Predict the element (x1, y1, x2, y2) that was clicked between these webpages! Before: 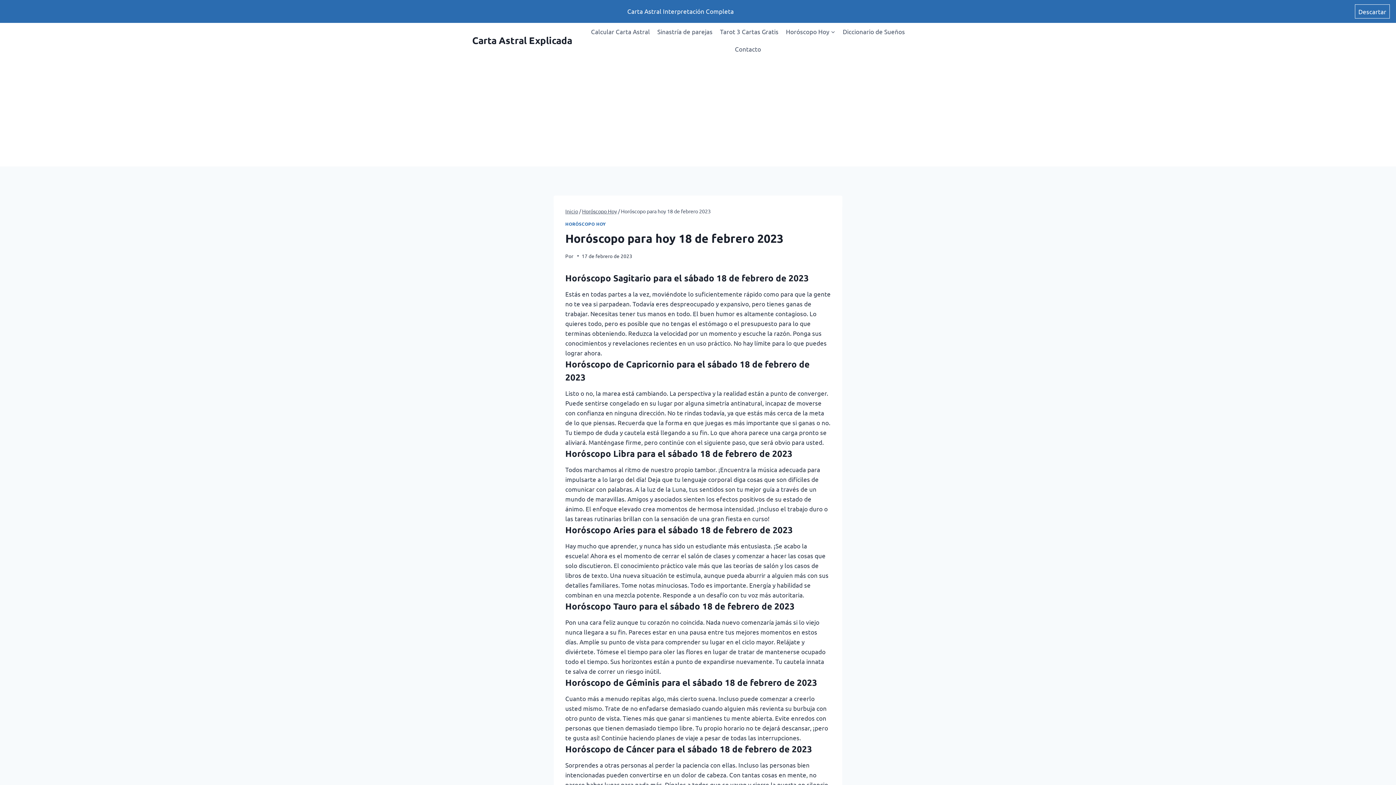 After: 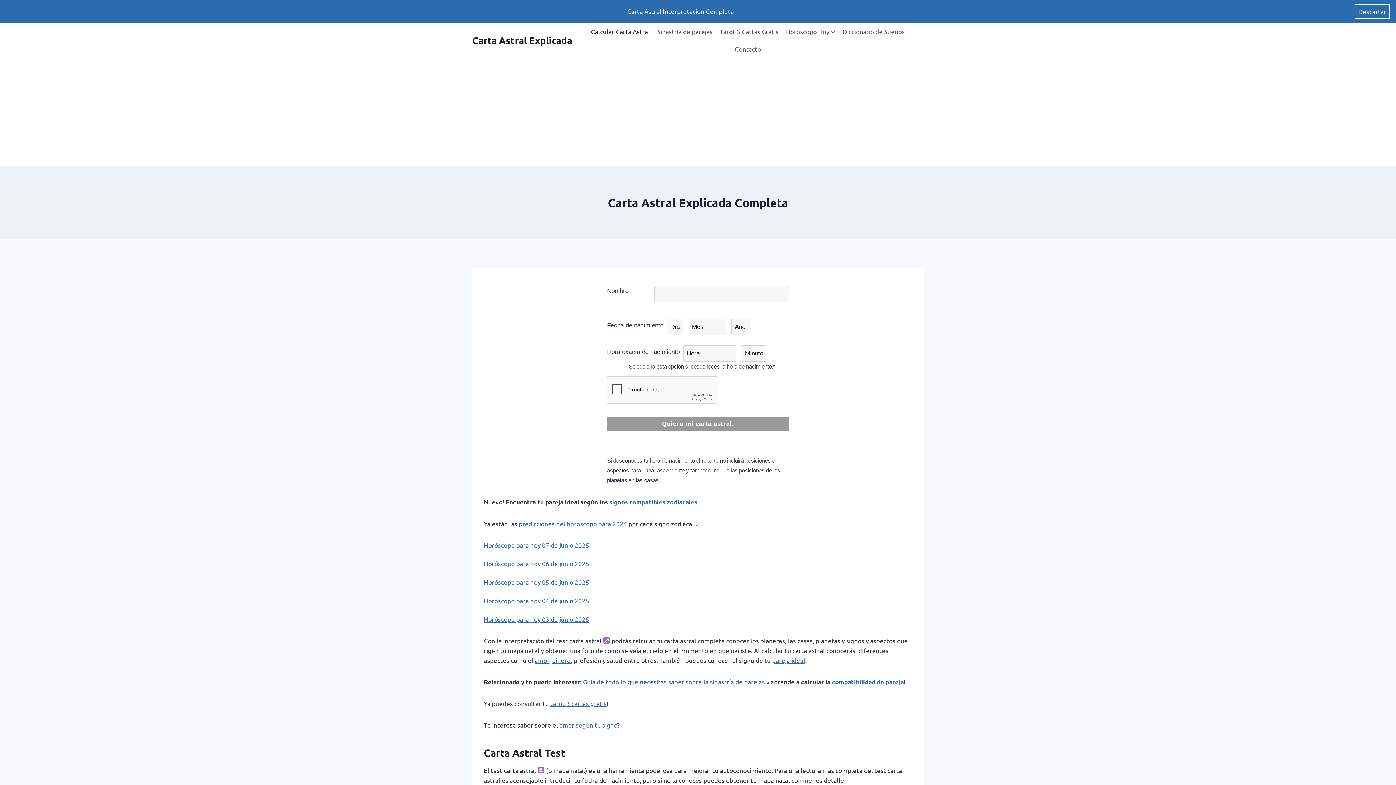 Action: bbox: (565, 207, 578, 214) label: Inicio